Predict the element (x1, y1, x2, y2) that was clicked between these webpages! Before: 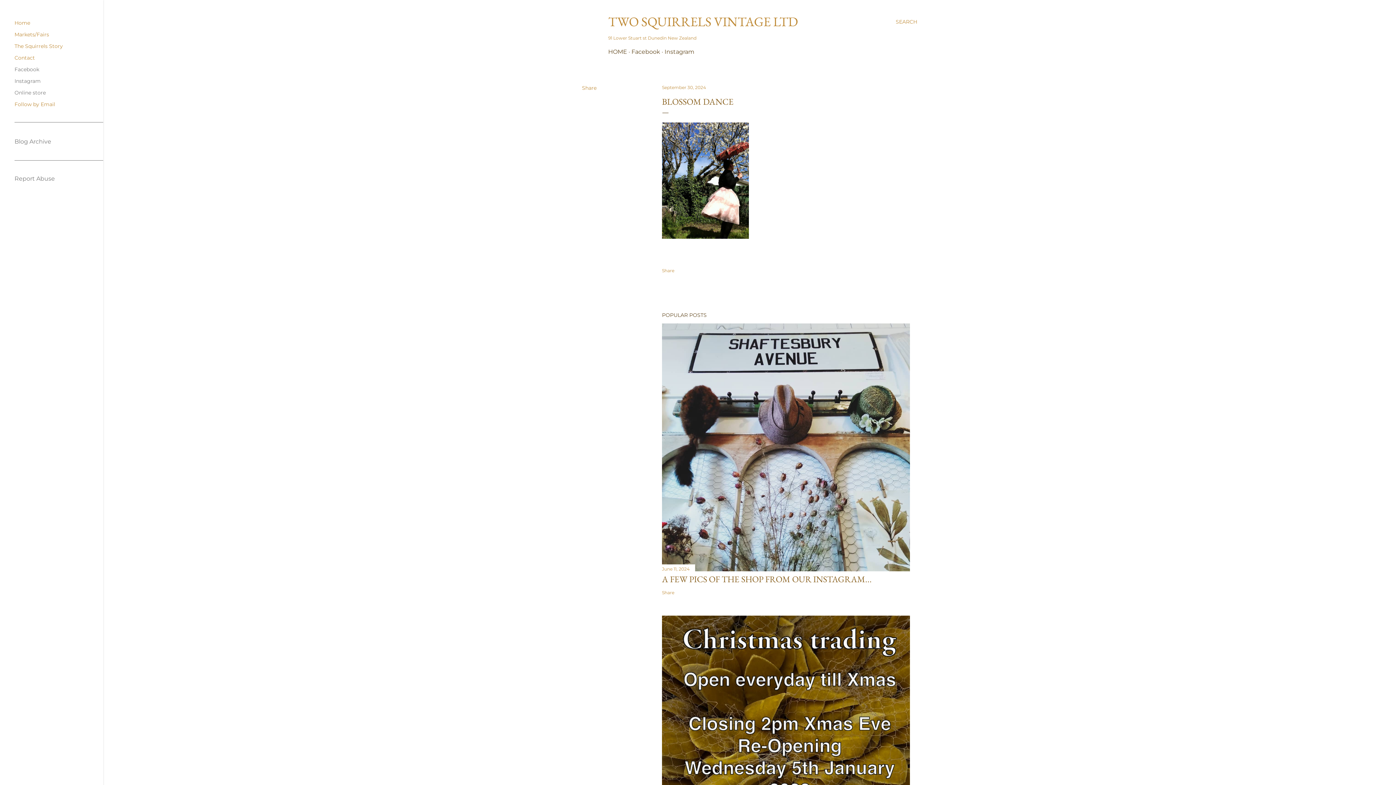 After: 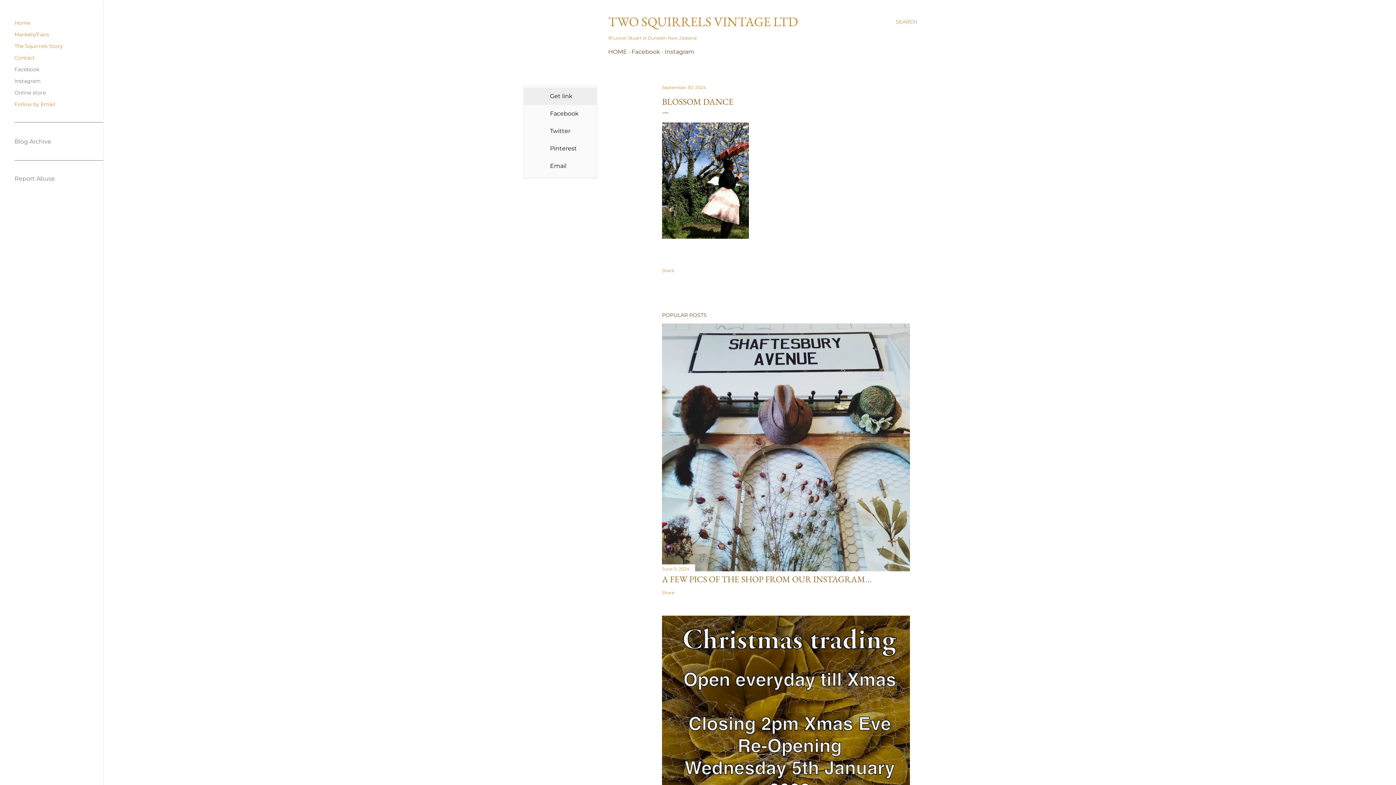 Action: label: Share bbox: (582, 84, 596, 91)